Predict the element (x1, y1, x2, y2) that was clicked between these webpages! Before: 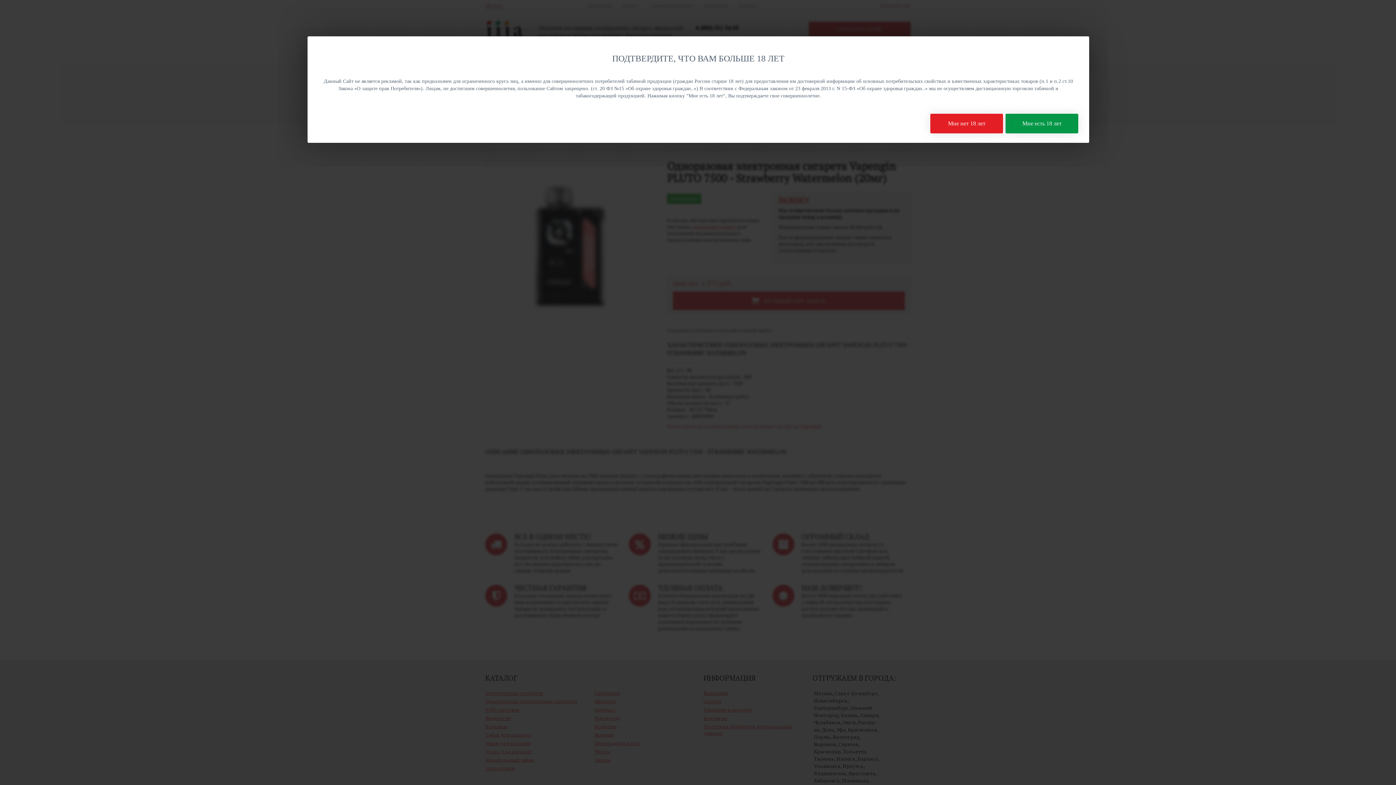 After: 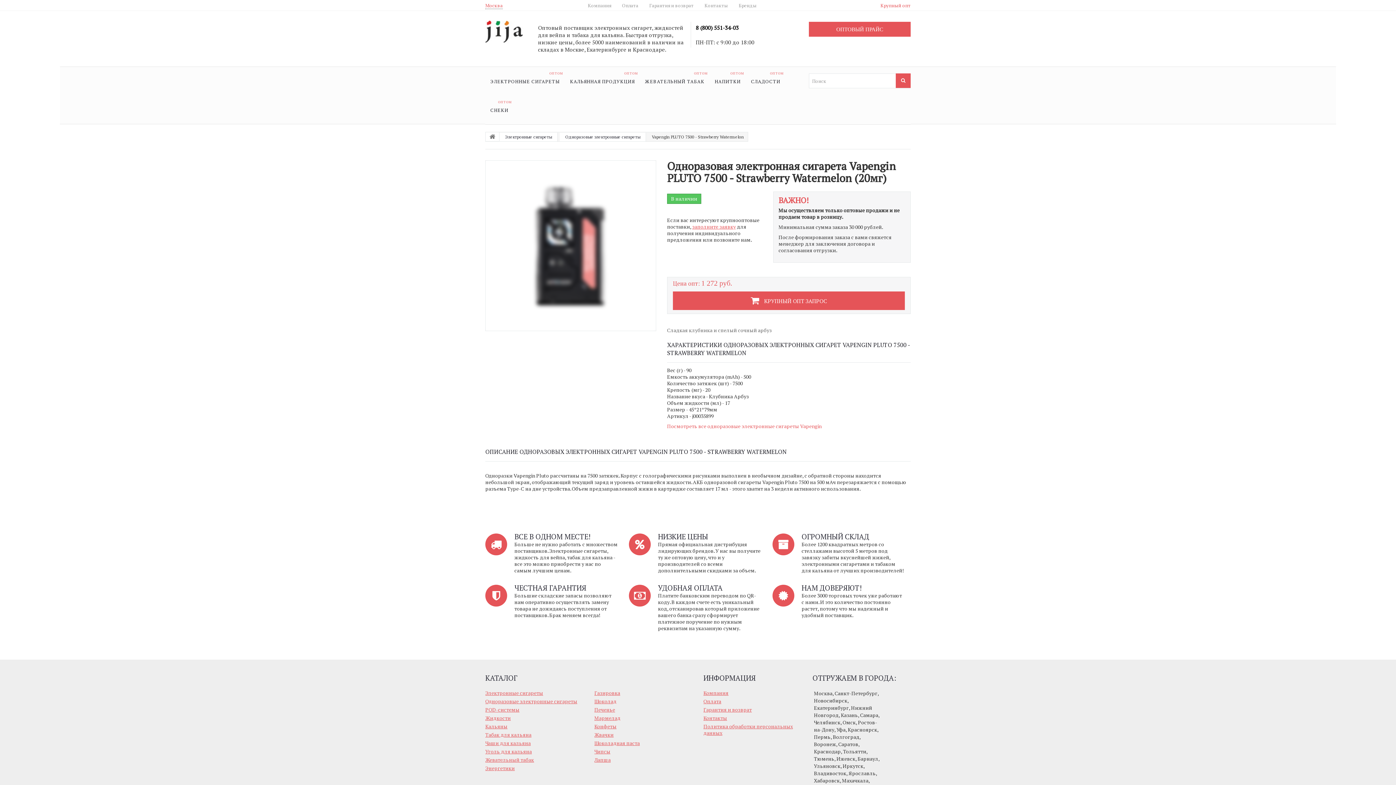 Action: bbox: (1005, 113, 1078, 133) label: Мне есть 18 лет